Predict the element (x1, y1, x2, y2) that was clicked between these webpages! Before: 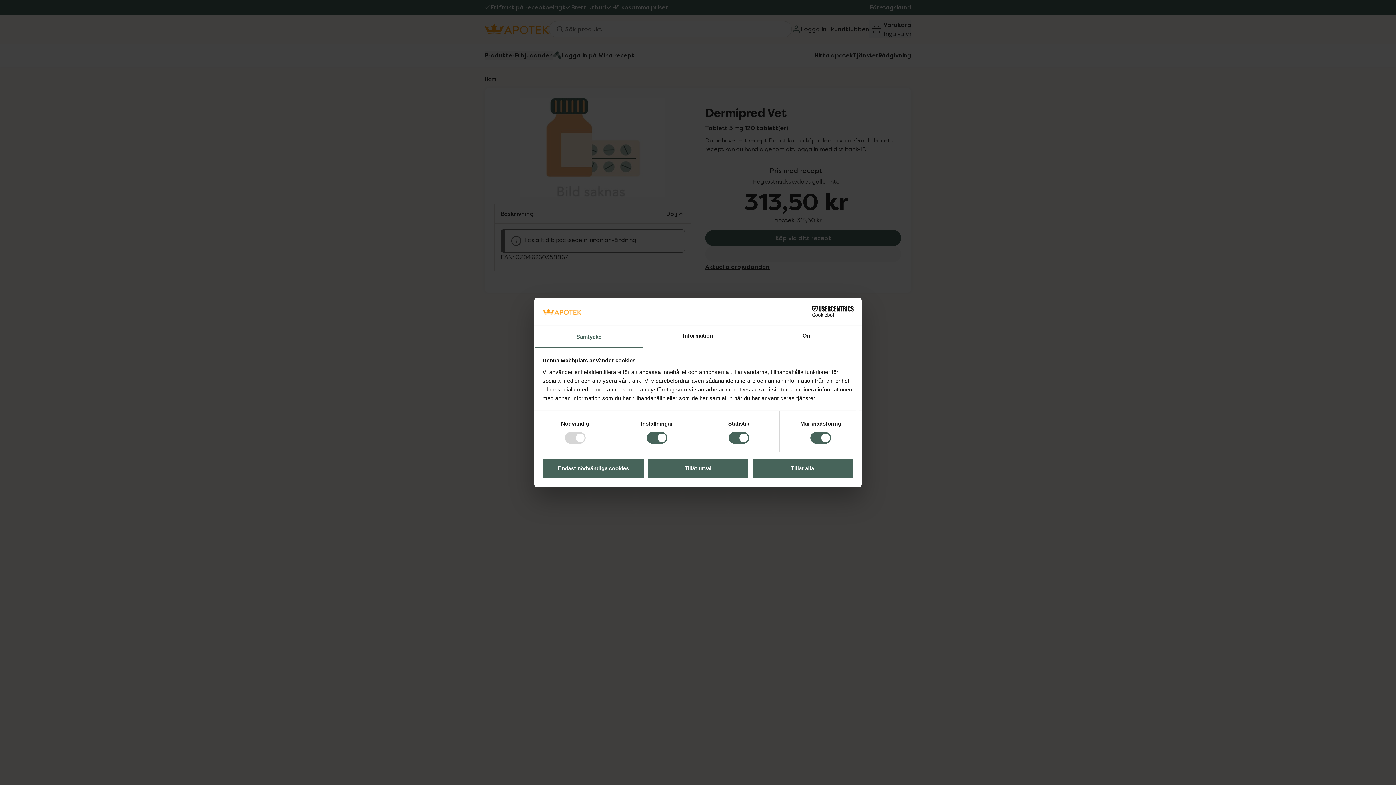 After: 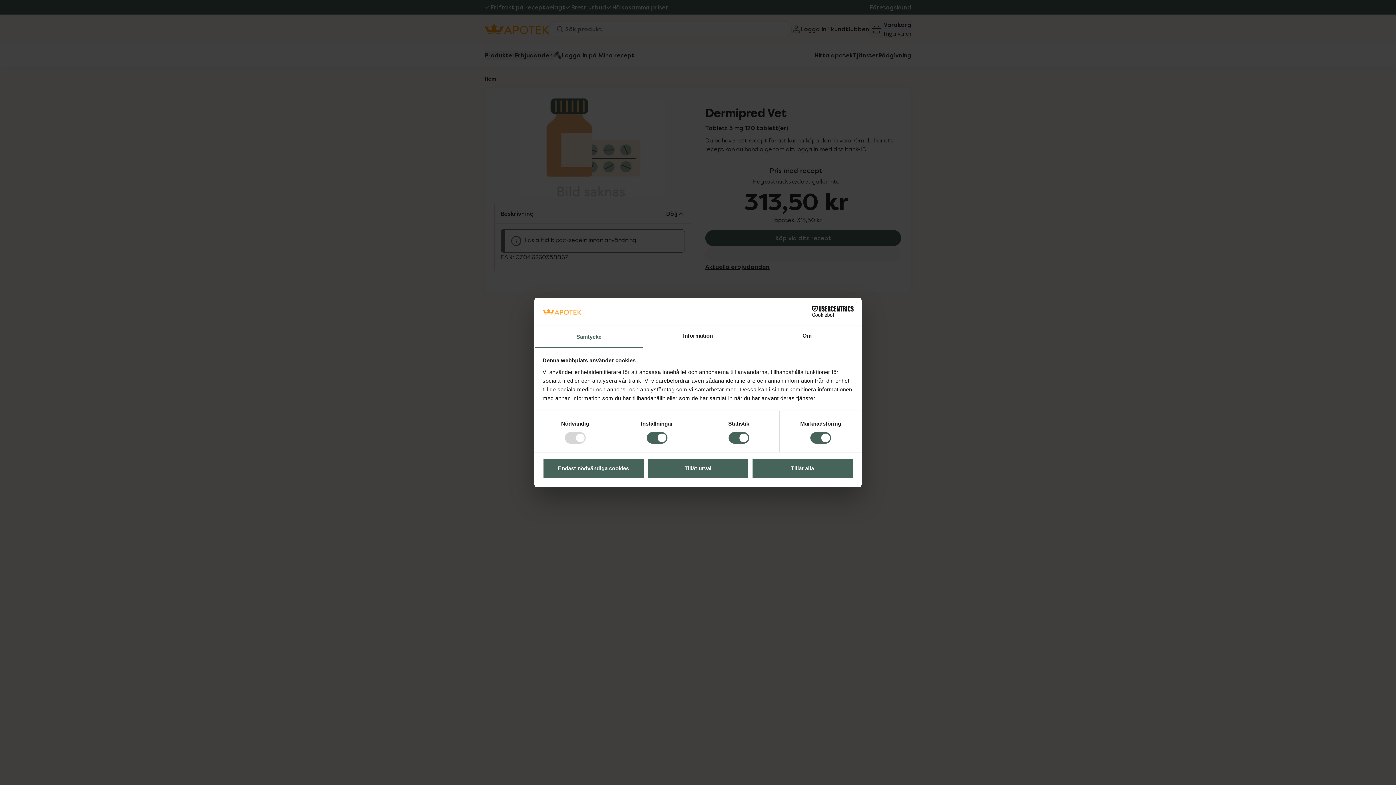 Action: bbox: (534, 326, 643, 347) label: Samtycke